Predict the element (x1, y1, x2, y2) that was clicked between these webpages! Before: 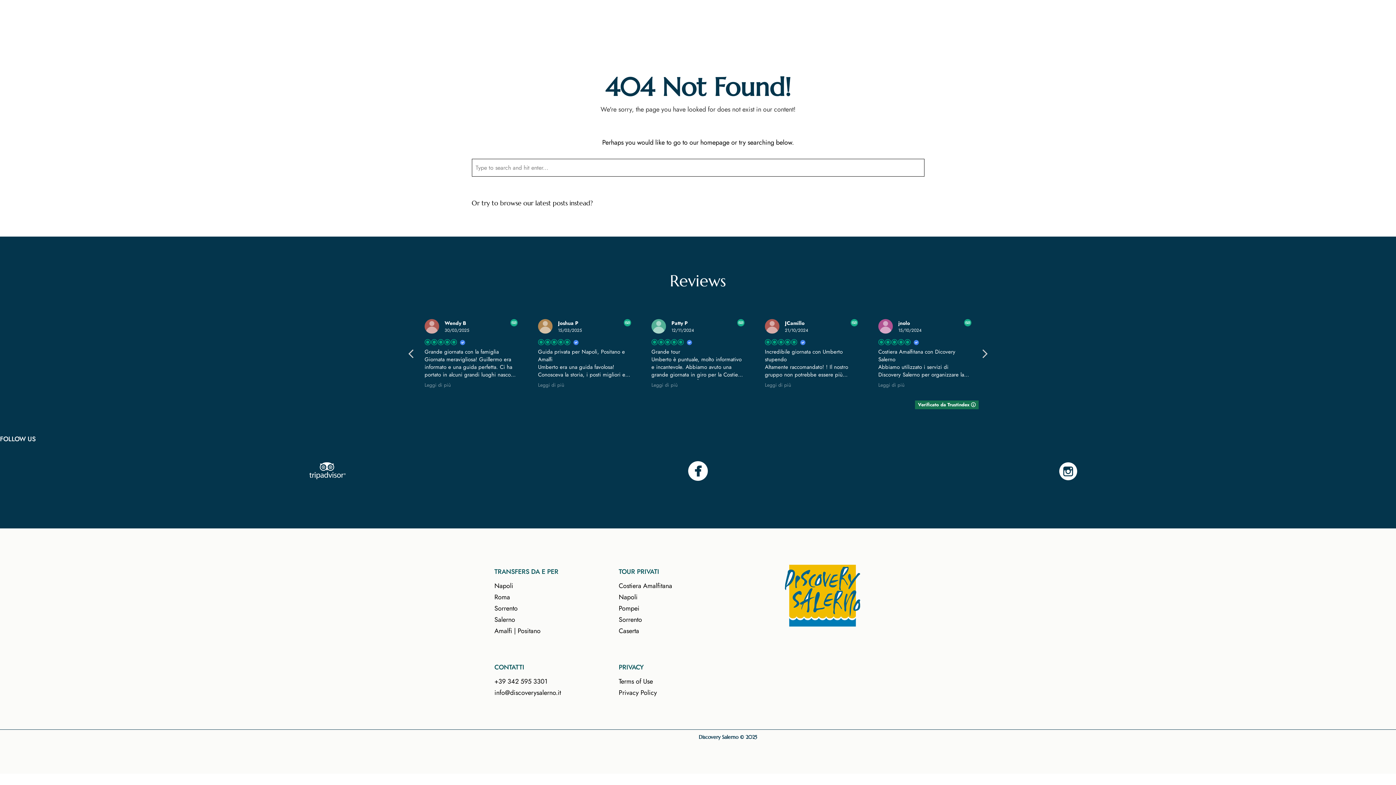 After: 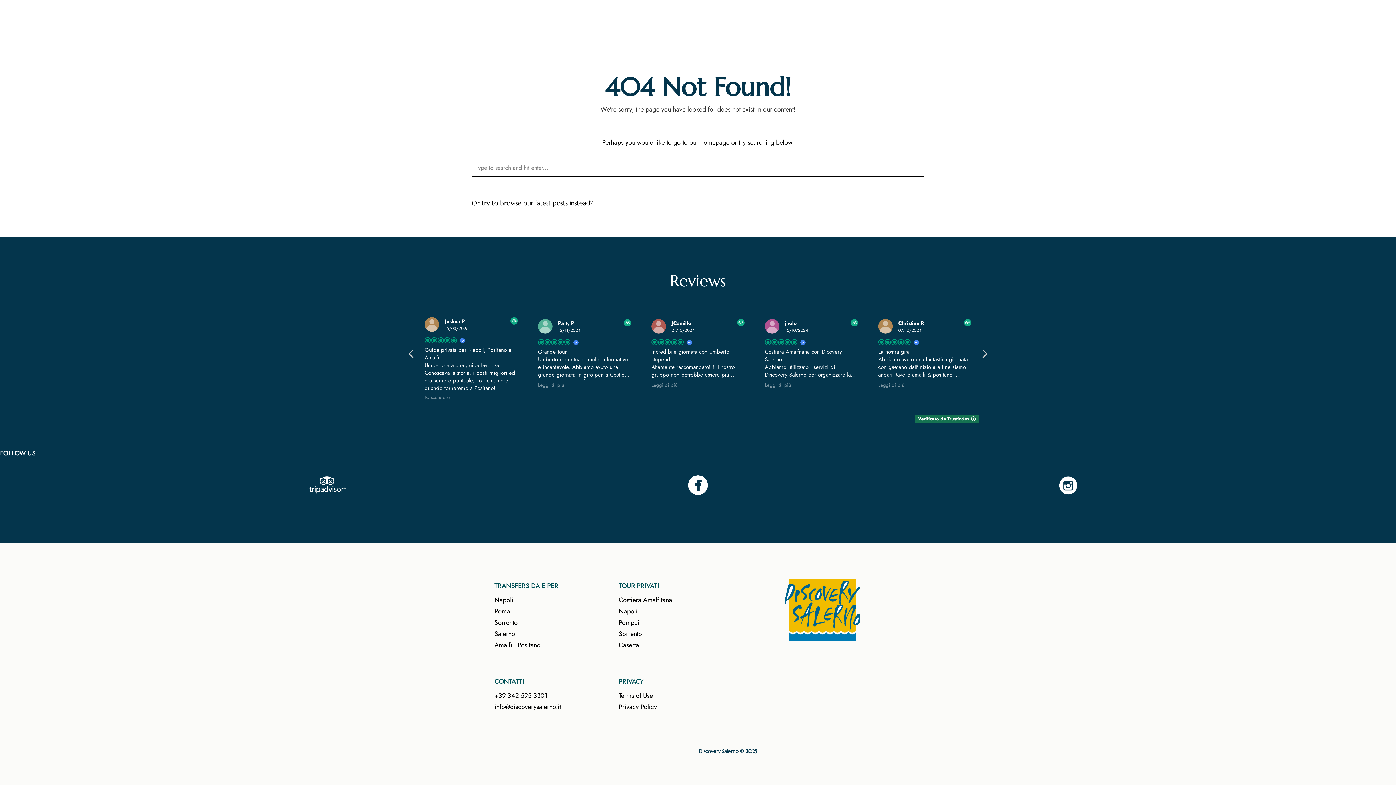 Action: bbox: (765, 382, 791, 388) label: Leggi di più